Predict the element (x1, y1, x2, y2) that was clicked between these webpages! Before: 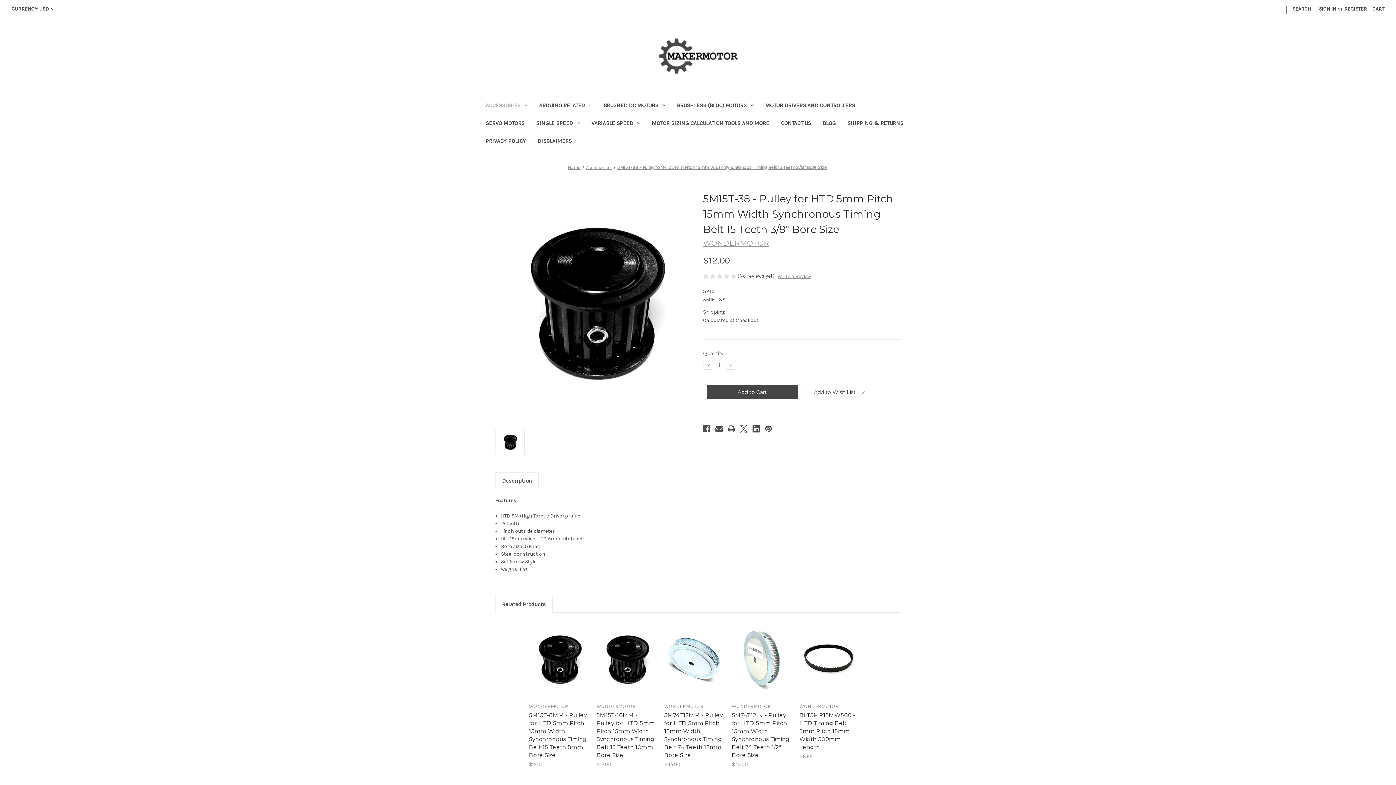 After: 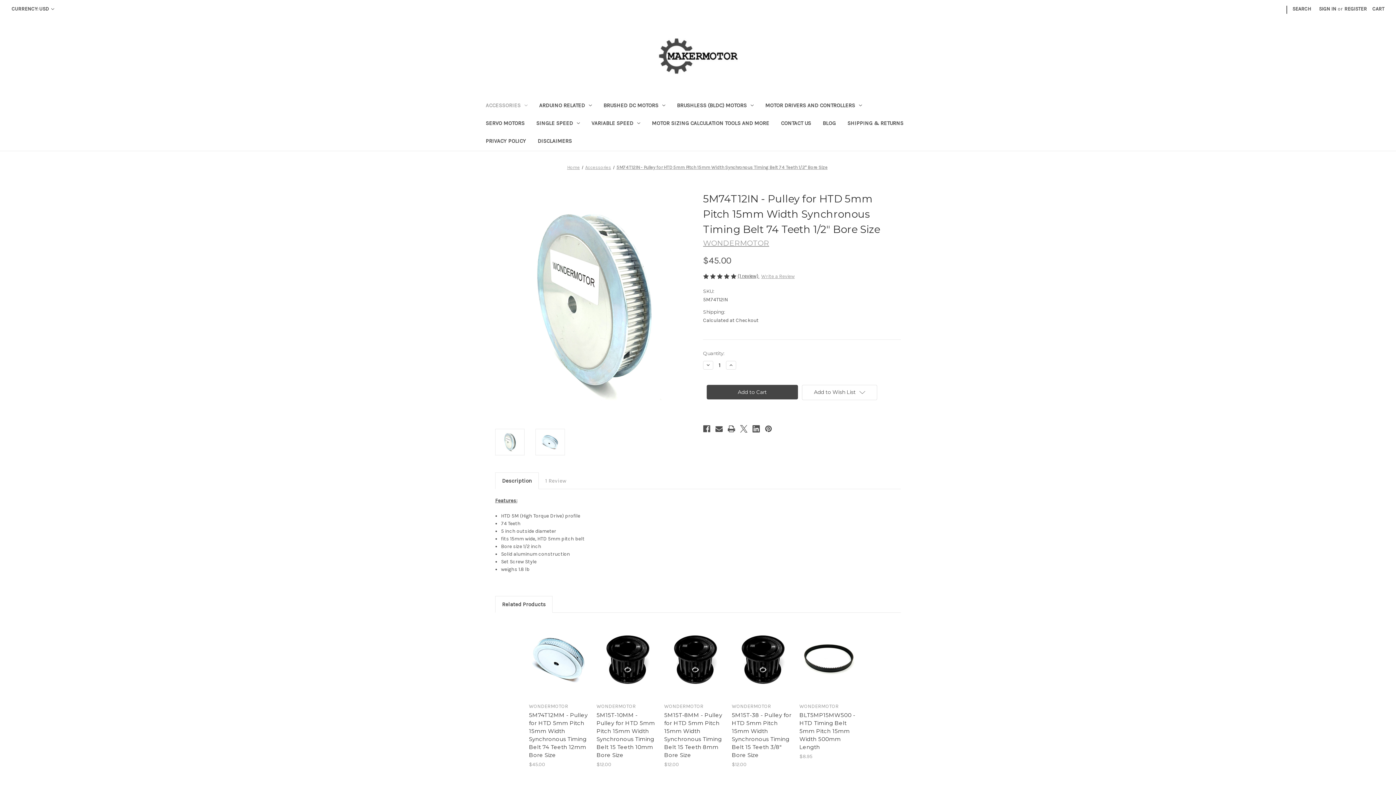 Action: bbox: (732, 711, 792, 759) label: 5M74T12IN - Pulley for HTD 5mm Pitch 15mm Width Synchronous Timing Belt 74 Teeth 1/2" Bore Size, $45.00

